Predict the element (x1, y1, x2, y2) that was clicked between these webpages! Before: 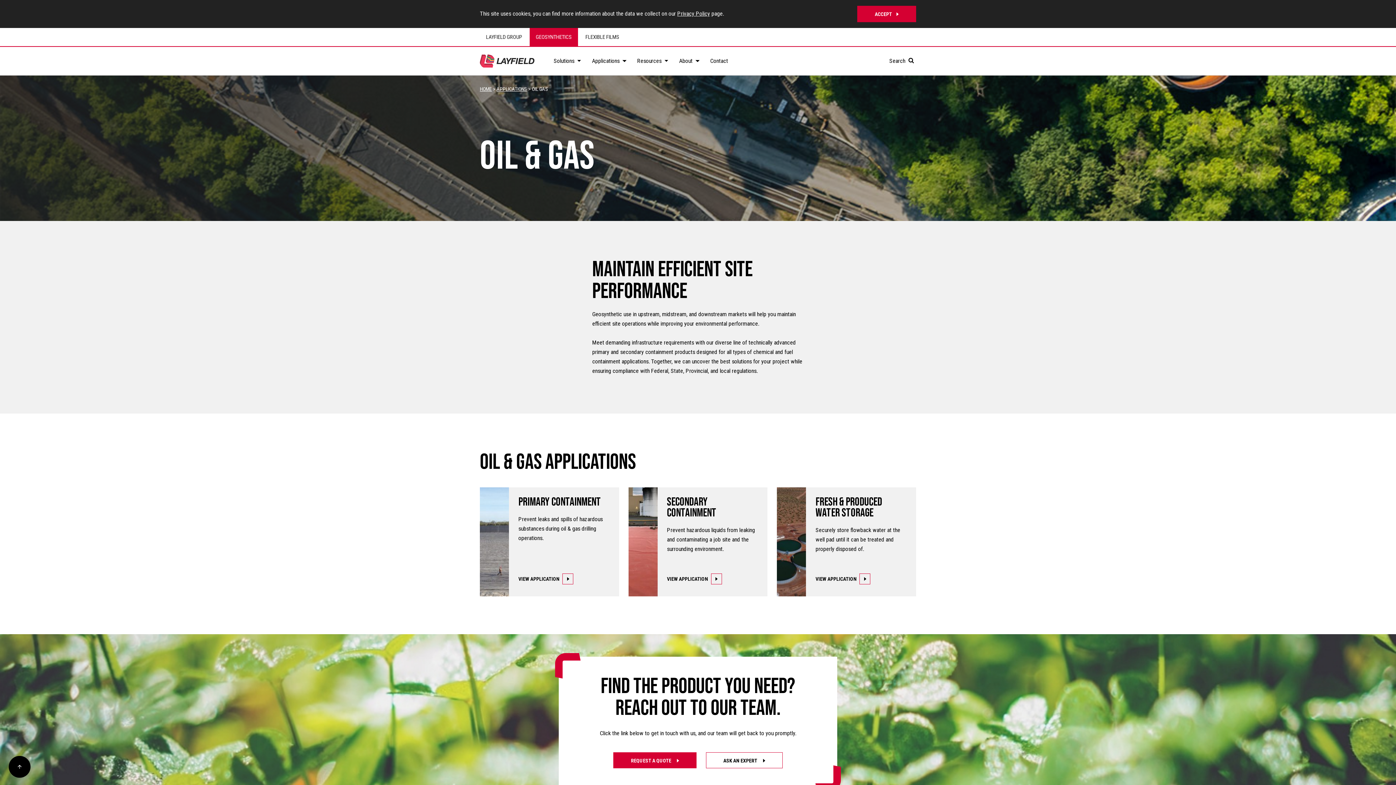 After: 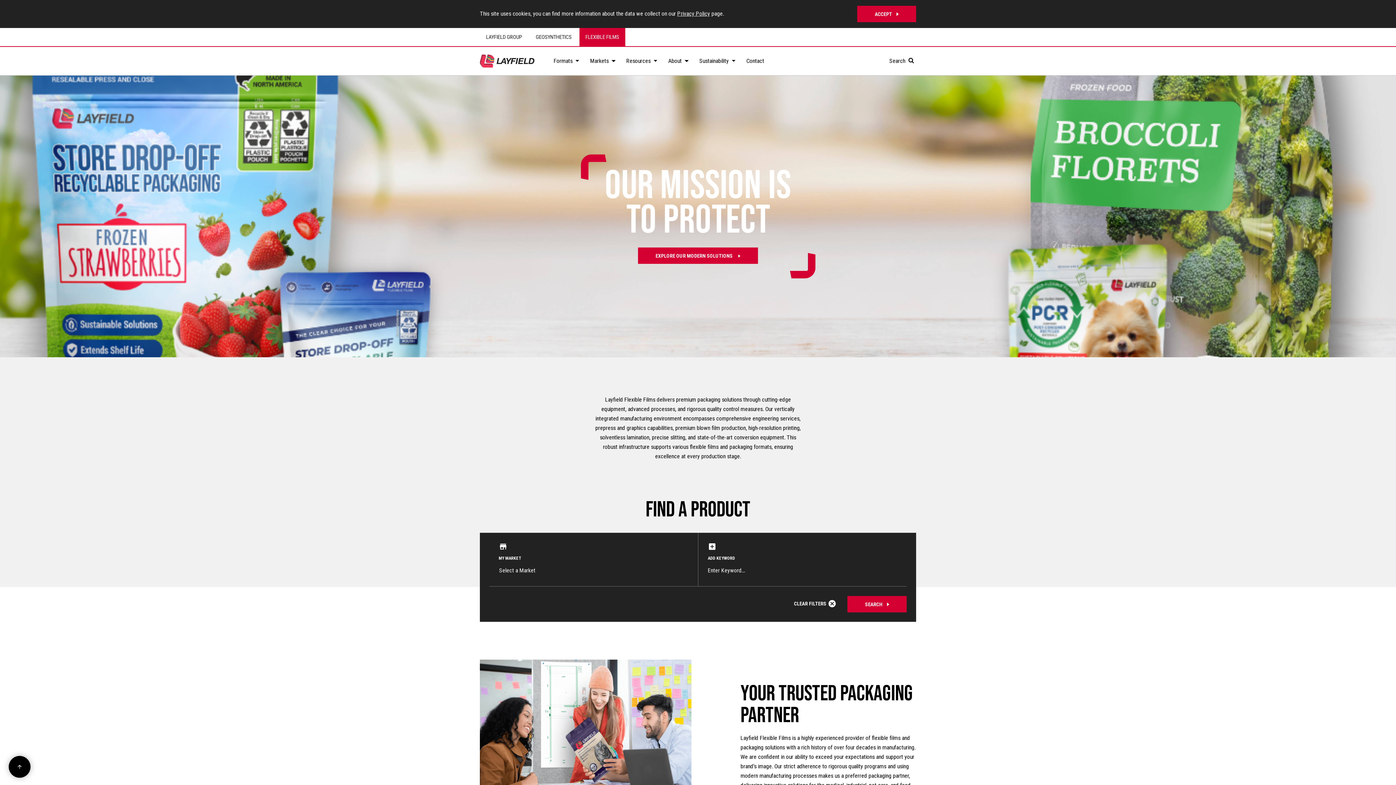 Action: label: FLEXIBLE FILMS bbox: (579, 27, 625, 46)